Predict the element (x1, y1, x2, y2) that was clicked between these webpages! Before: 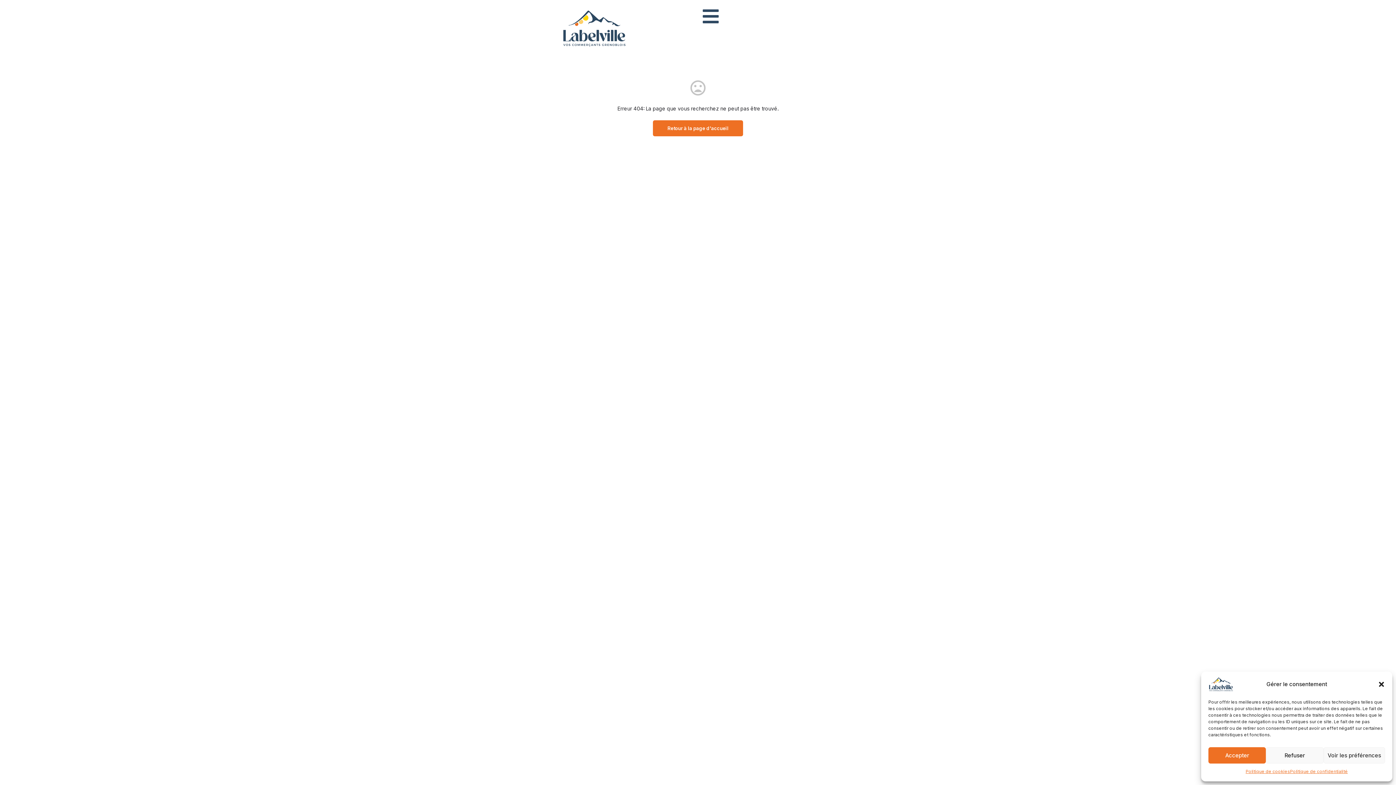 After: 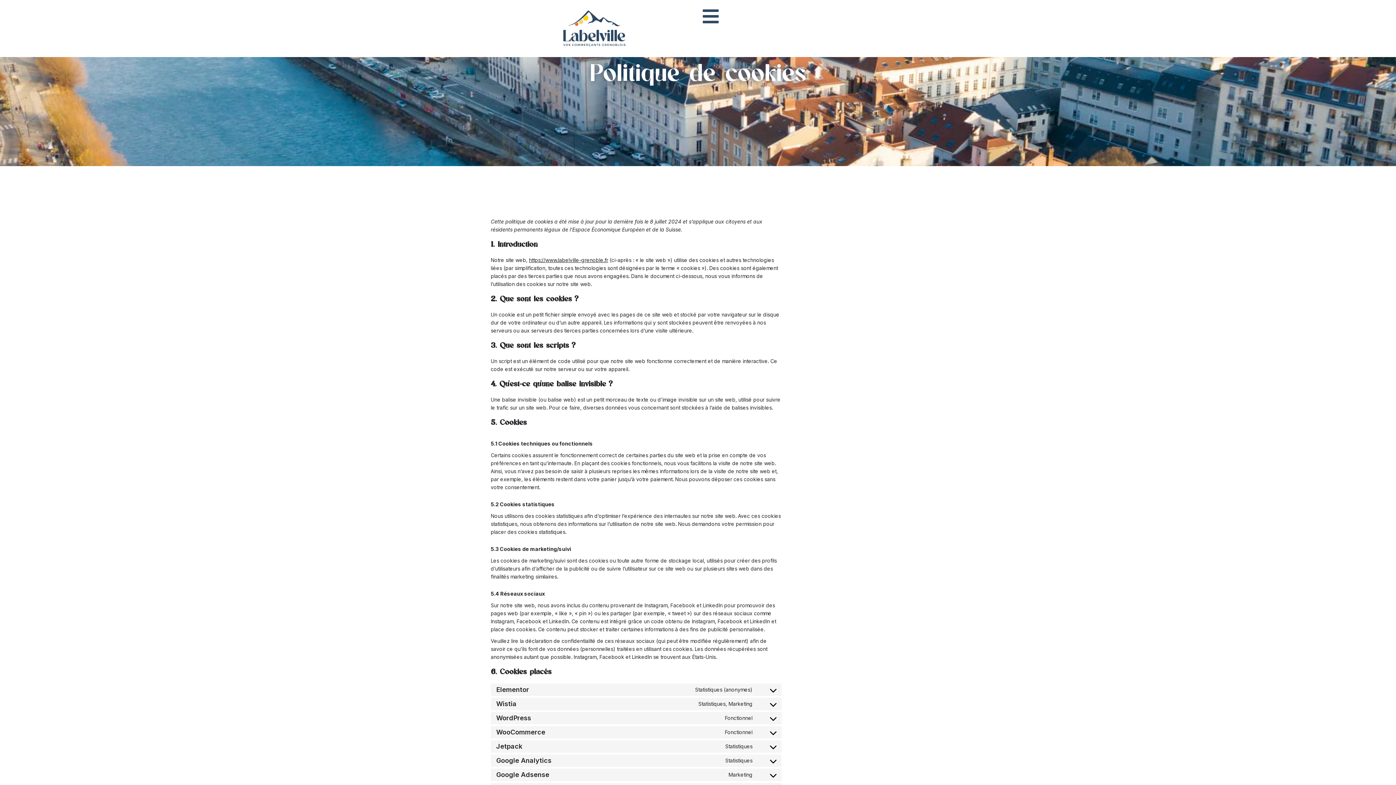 Action: label: Politique de cookies bbox: (1245, 767, 1290, 776)